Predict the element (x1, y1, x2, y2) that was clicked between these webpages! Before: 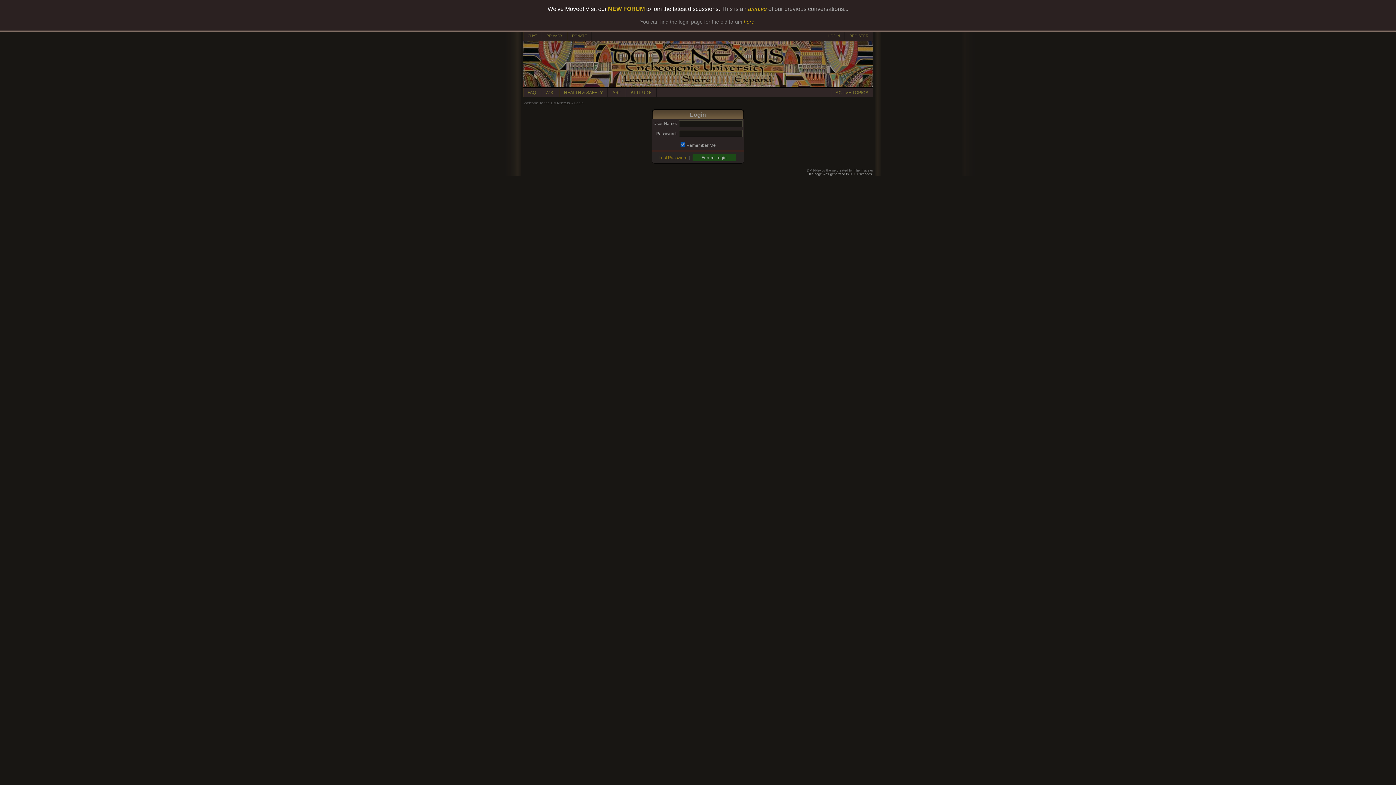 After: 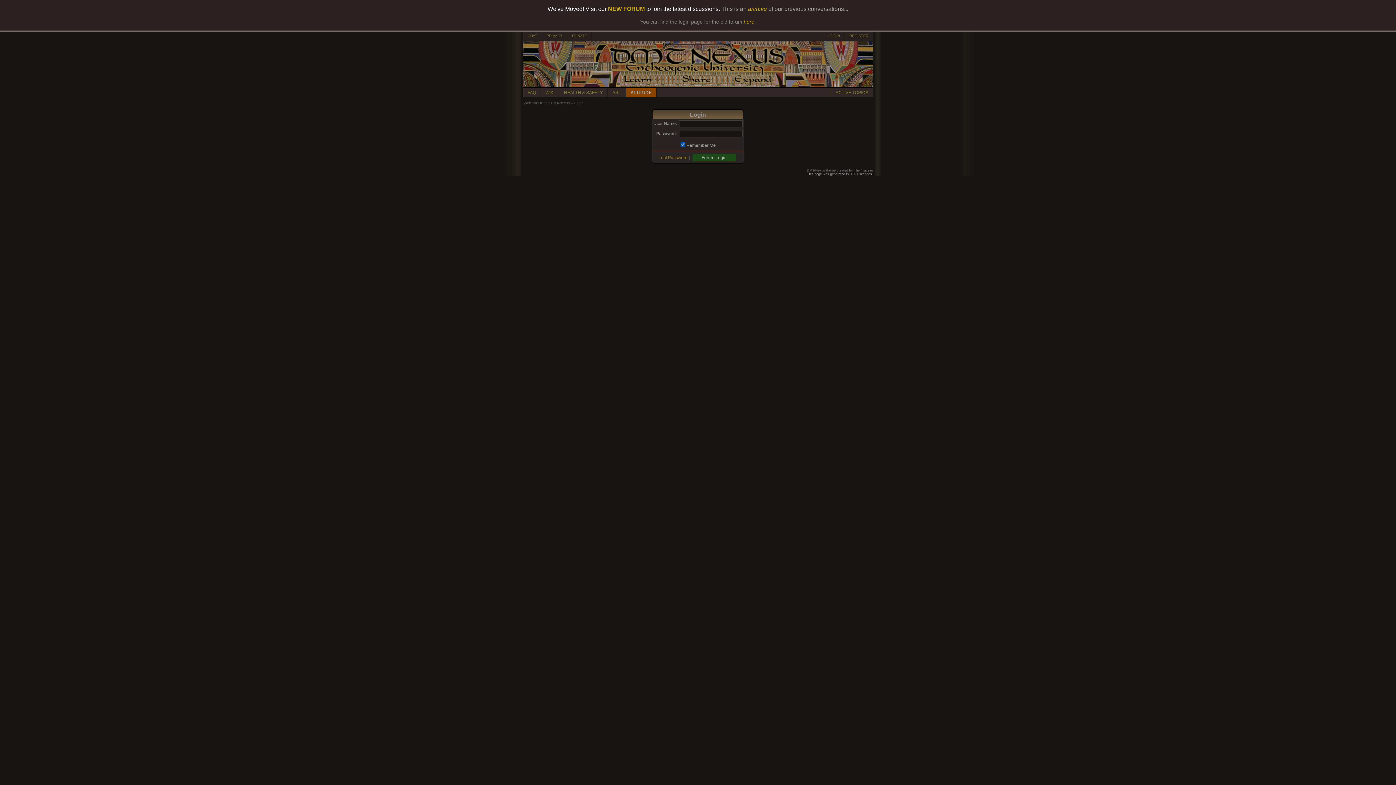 Action: label: ATTITUDE bbox: (626, 88, 656, 97)